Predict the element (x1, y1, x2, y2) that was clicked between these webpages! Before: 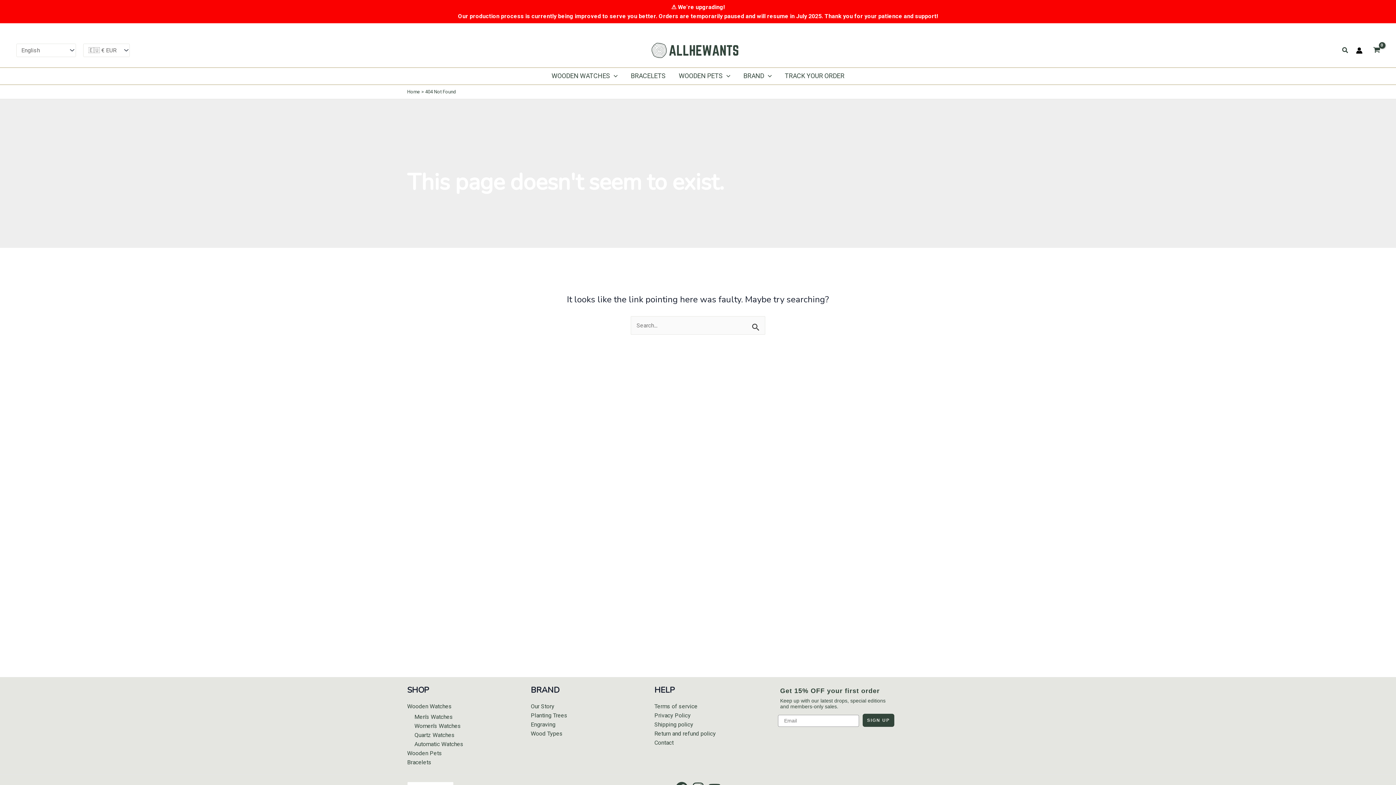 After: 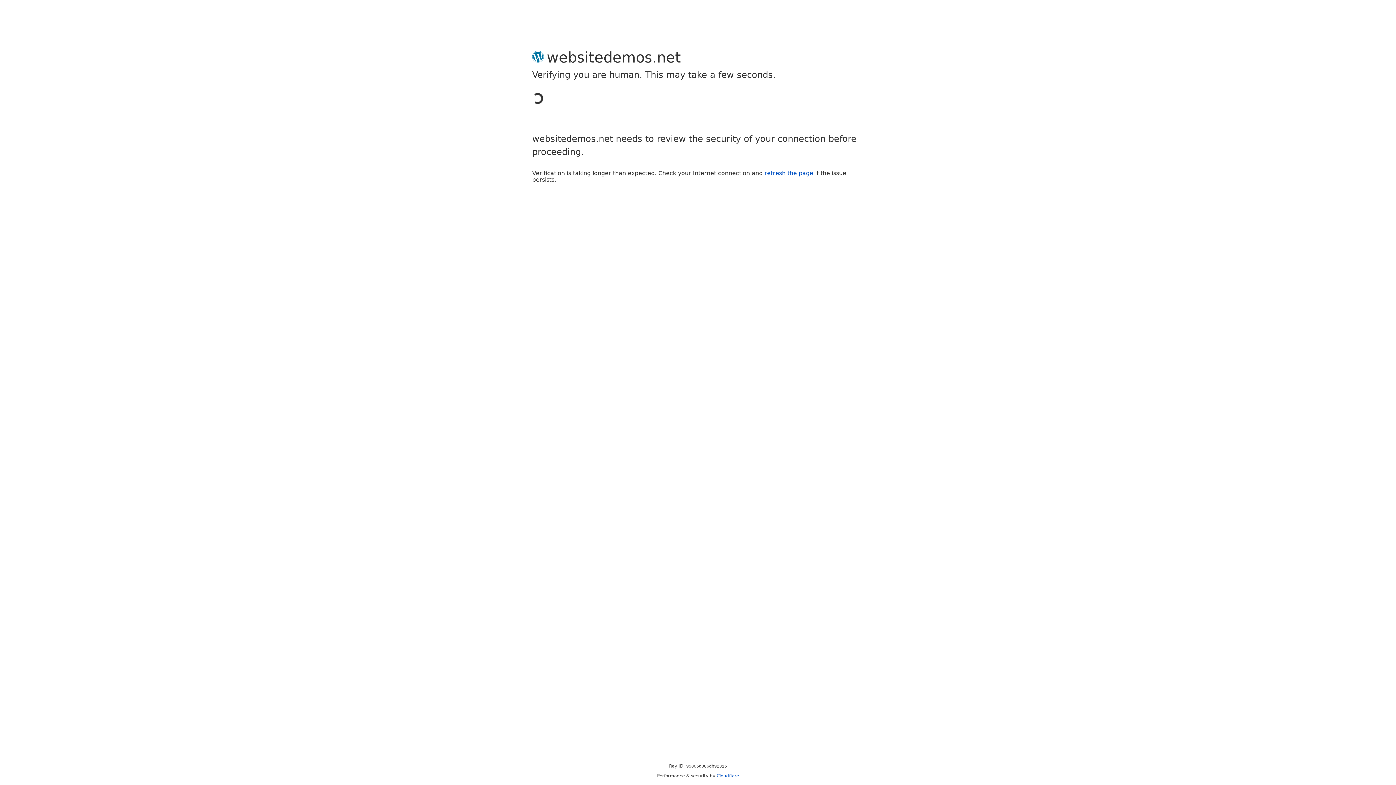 Action: label: Account icon link bbox: (1356, 47, 1362, 53)